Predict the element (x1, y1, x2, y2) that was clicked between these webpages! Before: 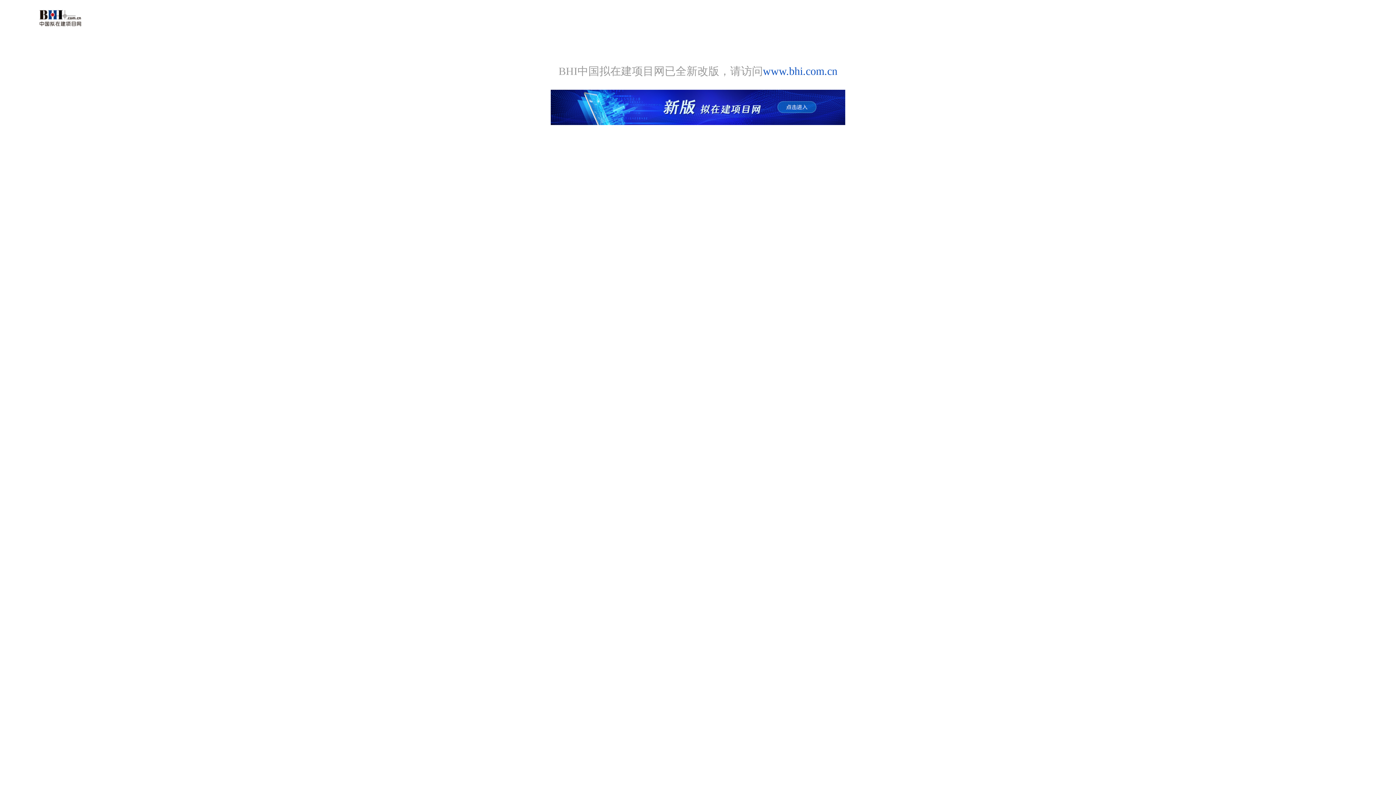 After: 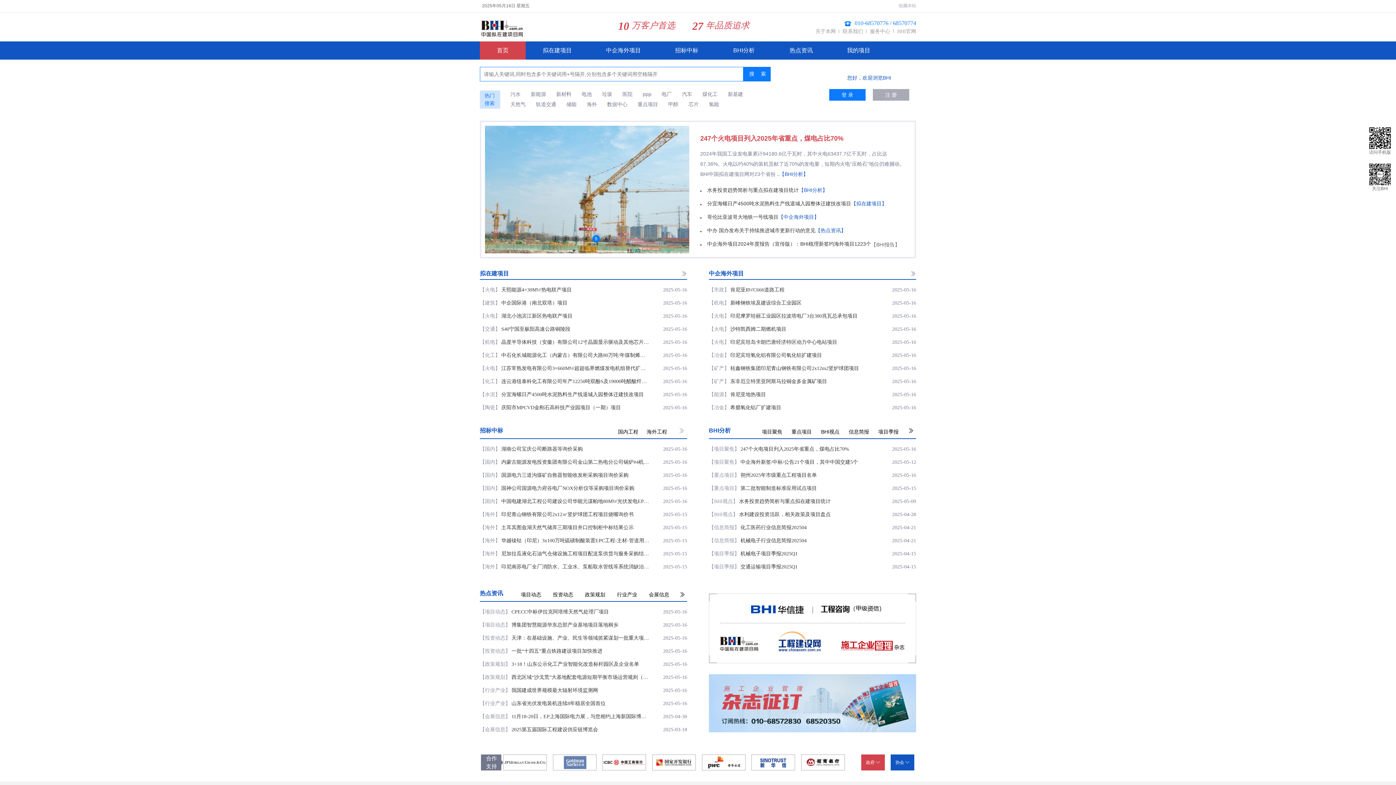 Action: bbox: (550, 115, 845, 127)